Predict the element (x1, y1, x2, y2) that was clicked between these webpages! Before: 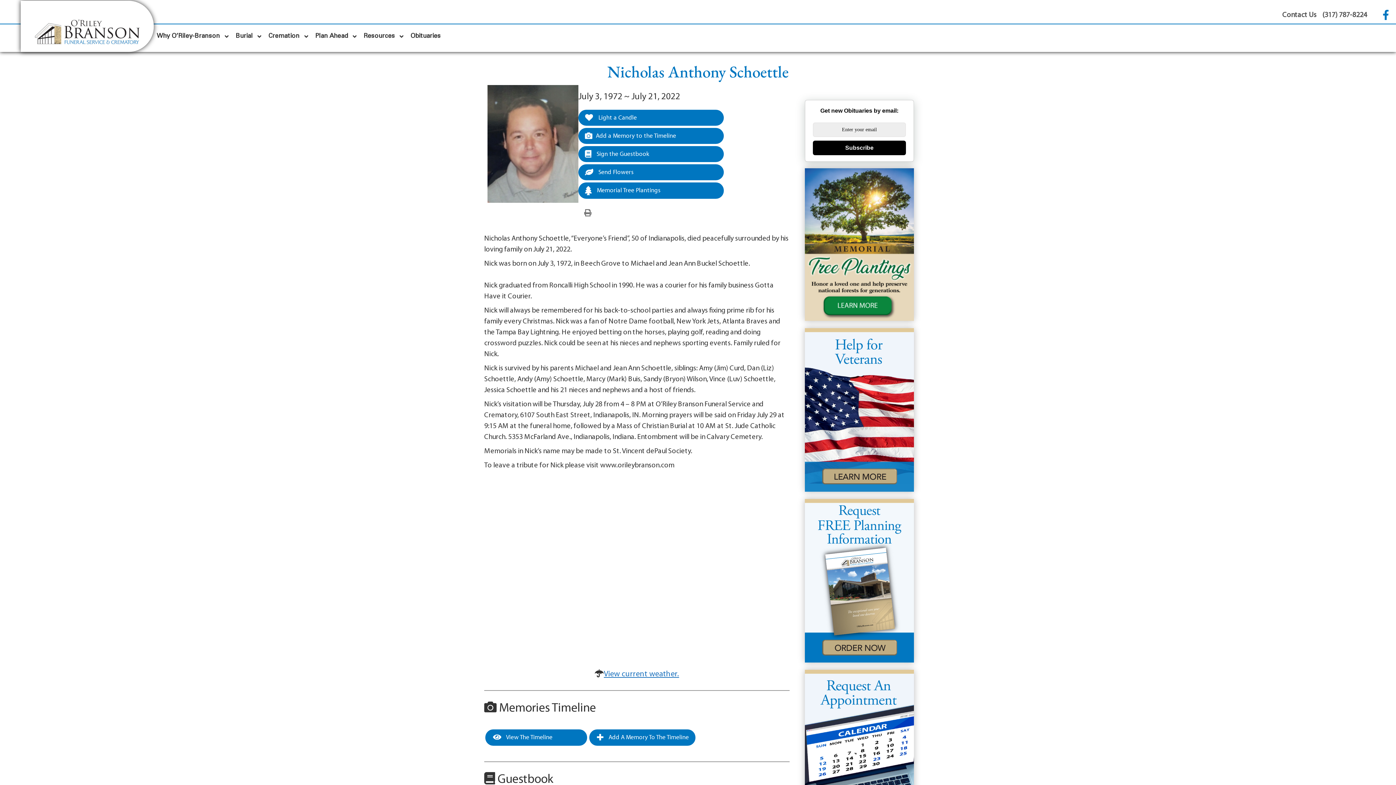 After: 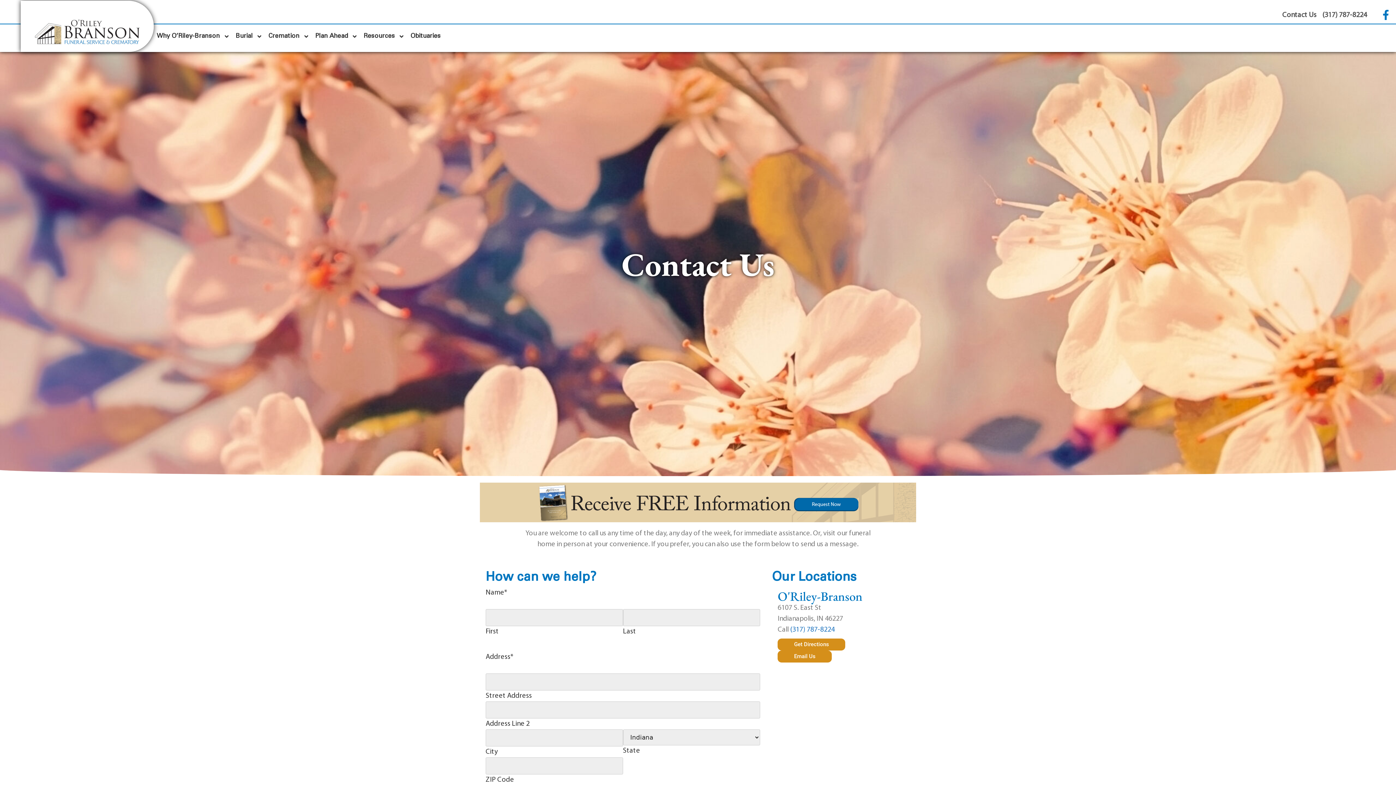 Action: bbox: (1282, 9, 1316, 20) label: Contact Us